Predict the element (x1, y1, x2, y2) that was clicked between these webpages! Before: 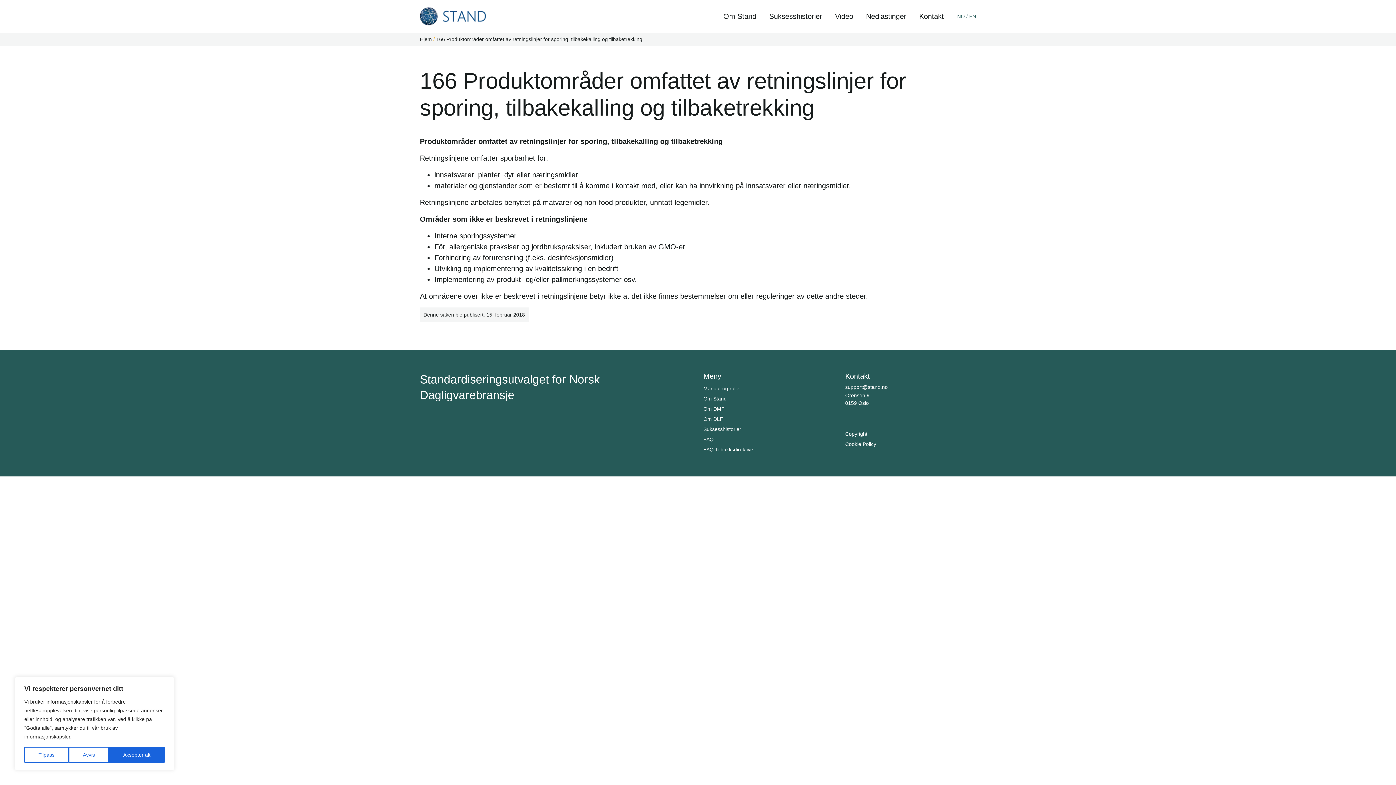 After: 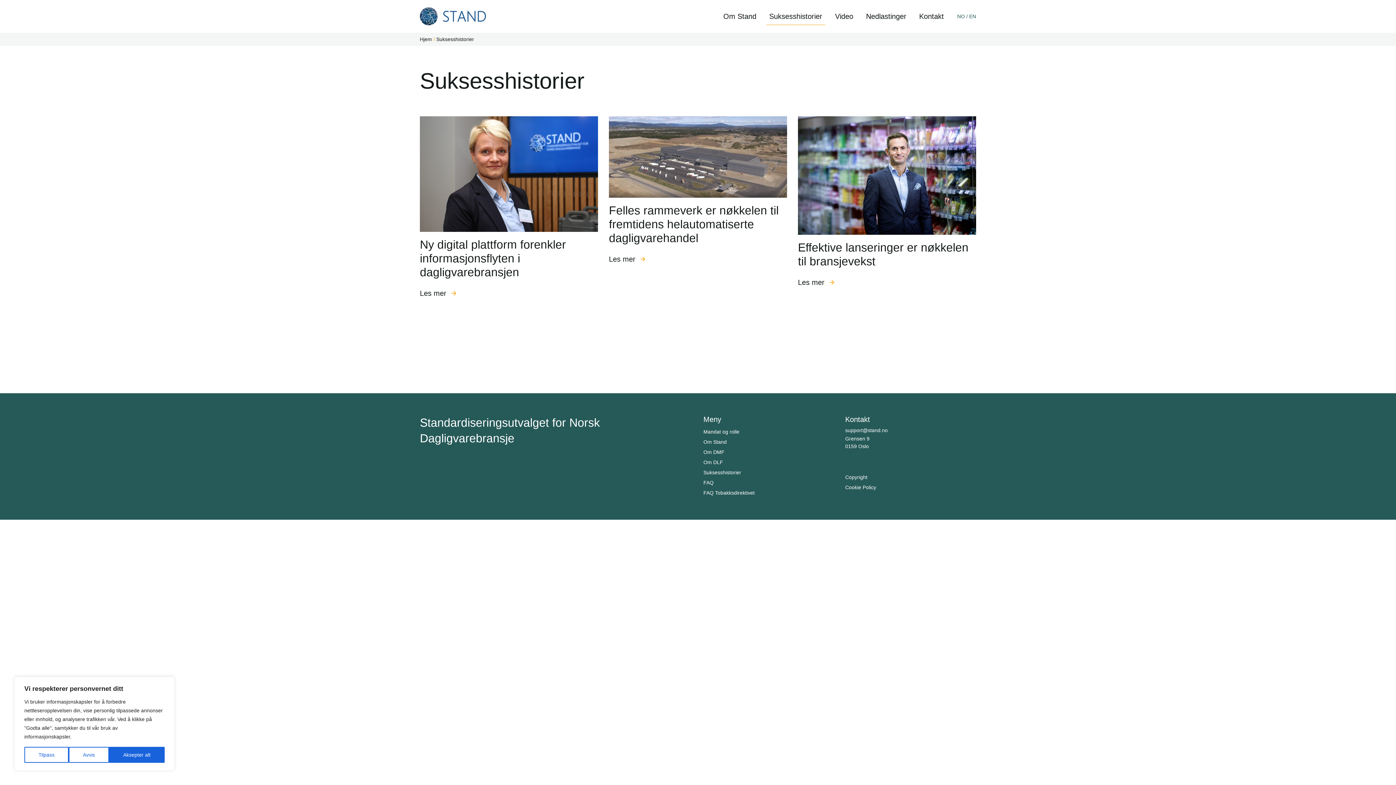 Action: bbox: (703, 425, 741, 433) label: Suksesshistorier